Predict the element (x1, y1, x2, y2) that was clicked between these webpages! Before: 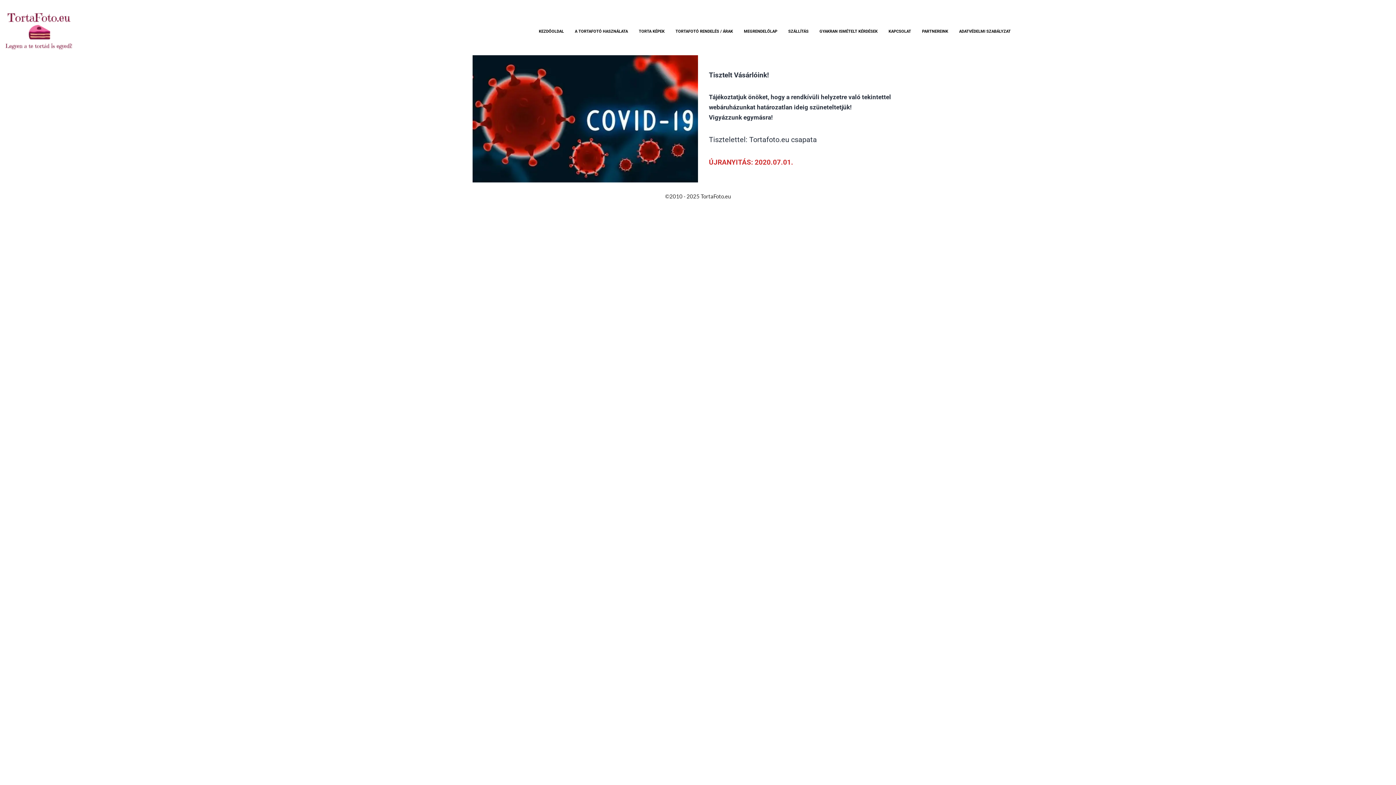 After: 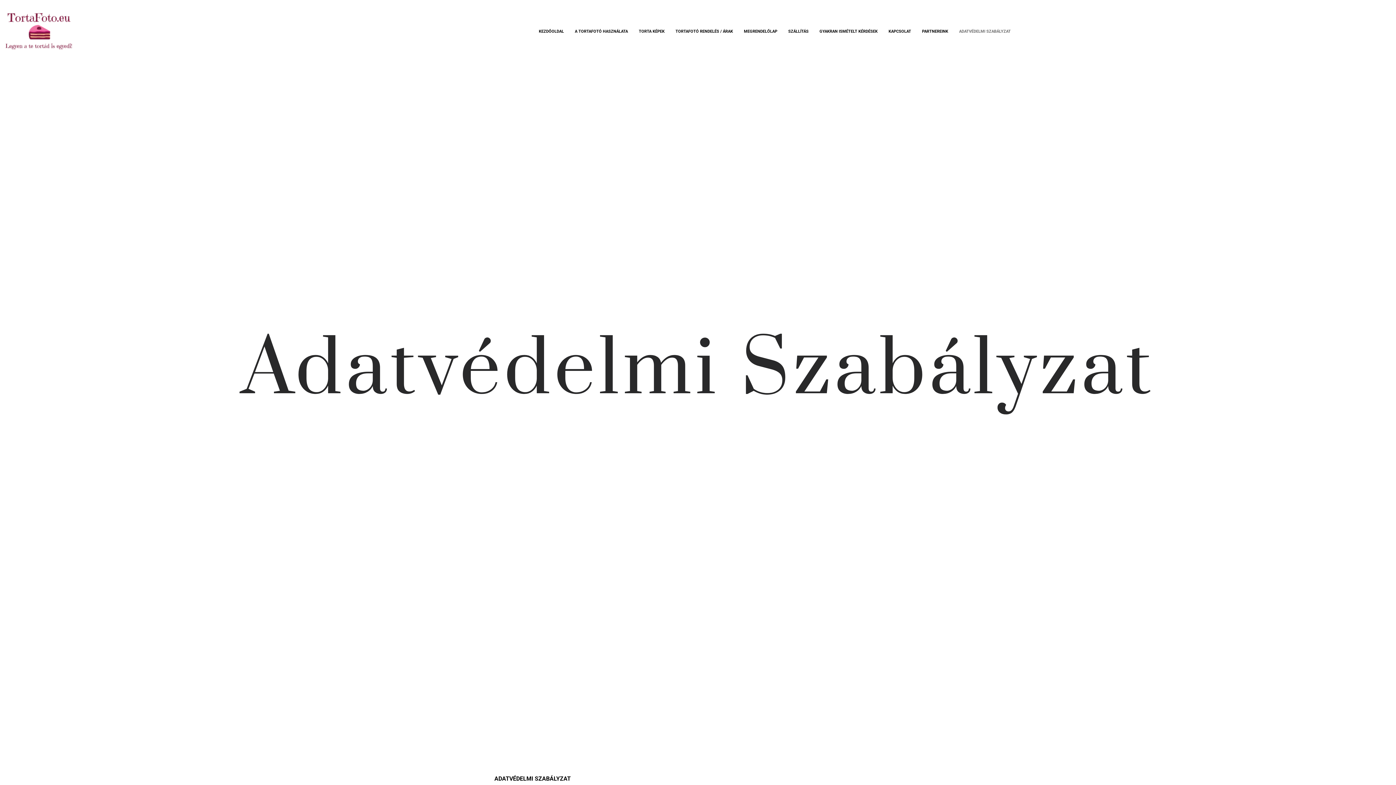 Action: bbox: (953, 20, 1016, 42) label: ADATVÉDELMI SZABÁLYZAT